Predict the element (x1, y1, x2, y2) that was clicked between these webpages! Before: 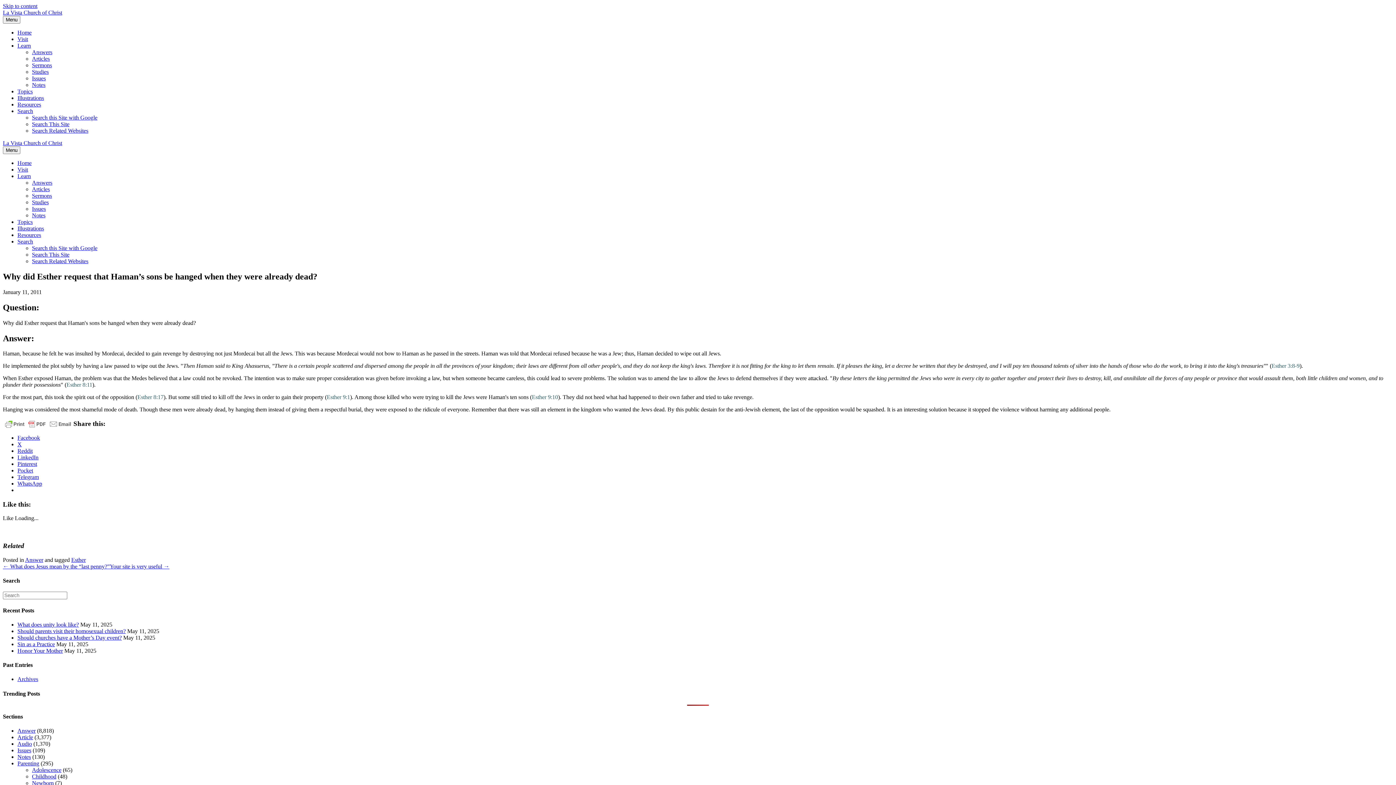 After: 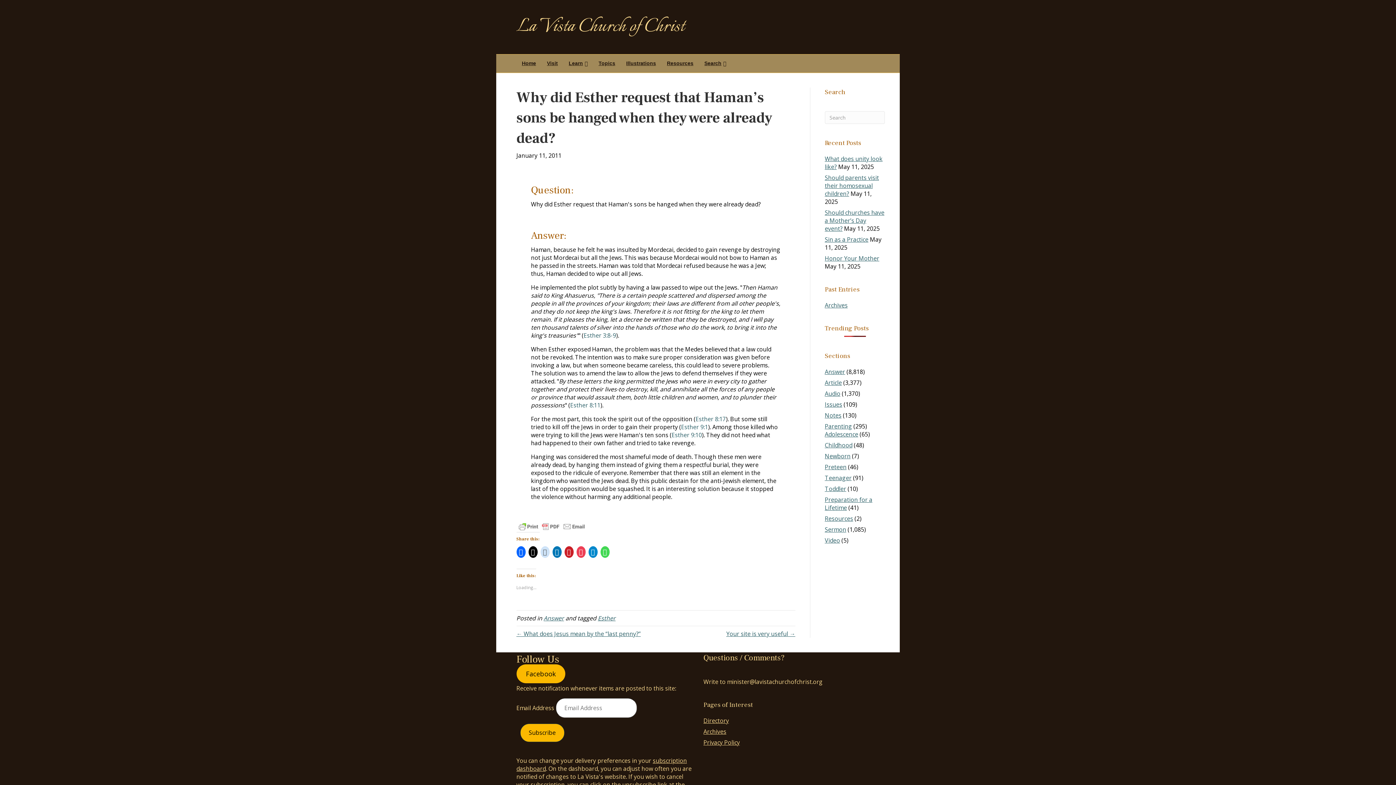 Action: label: Search This Site bbox: (32, 251, 69, 257)